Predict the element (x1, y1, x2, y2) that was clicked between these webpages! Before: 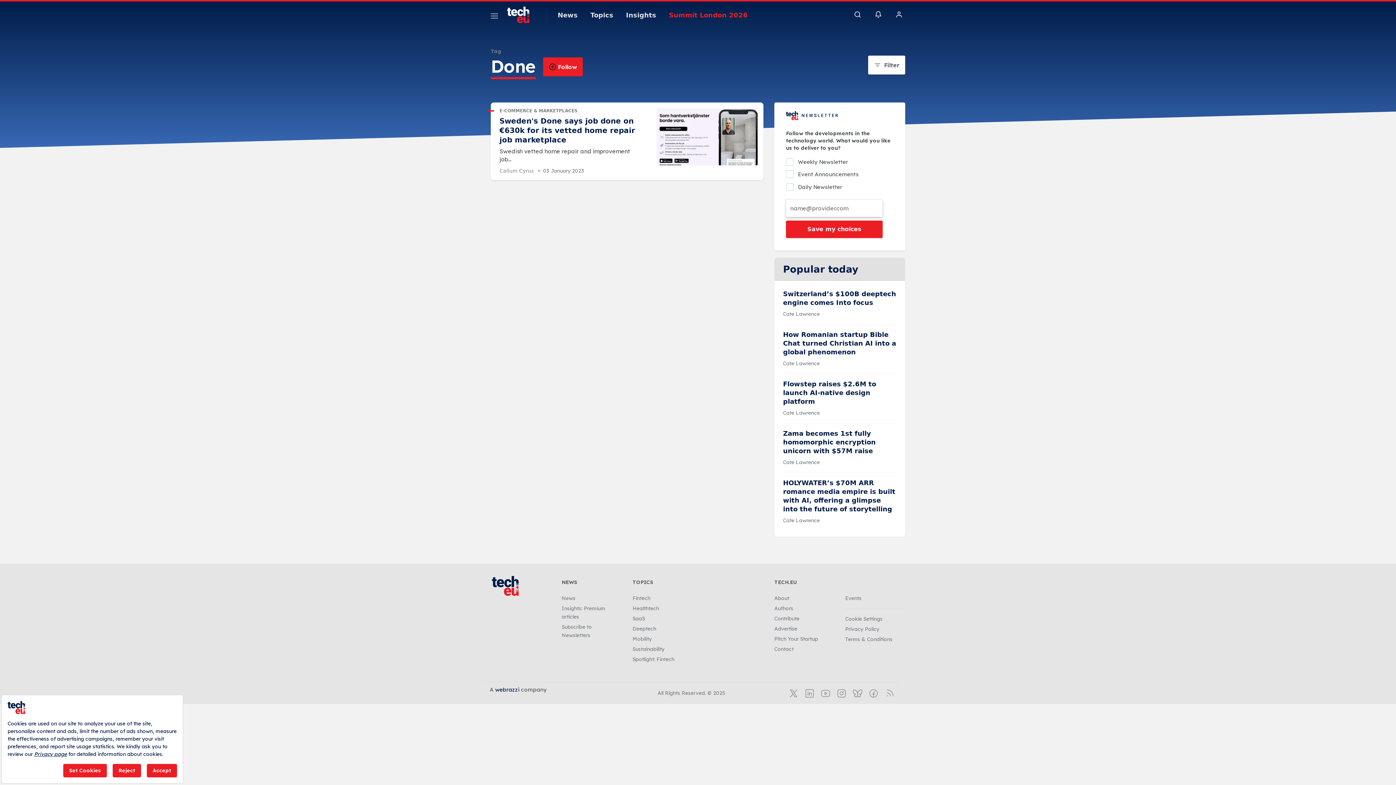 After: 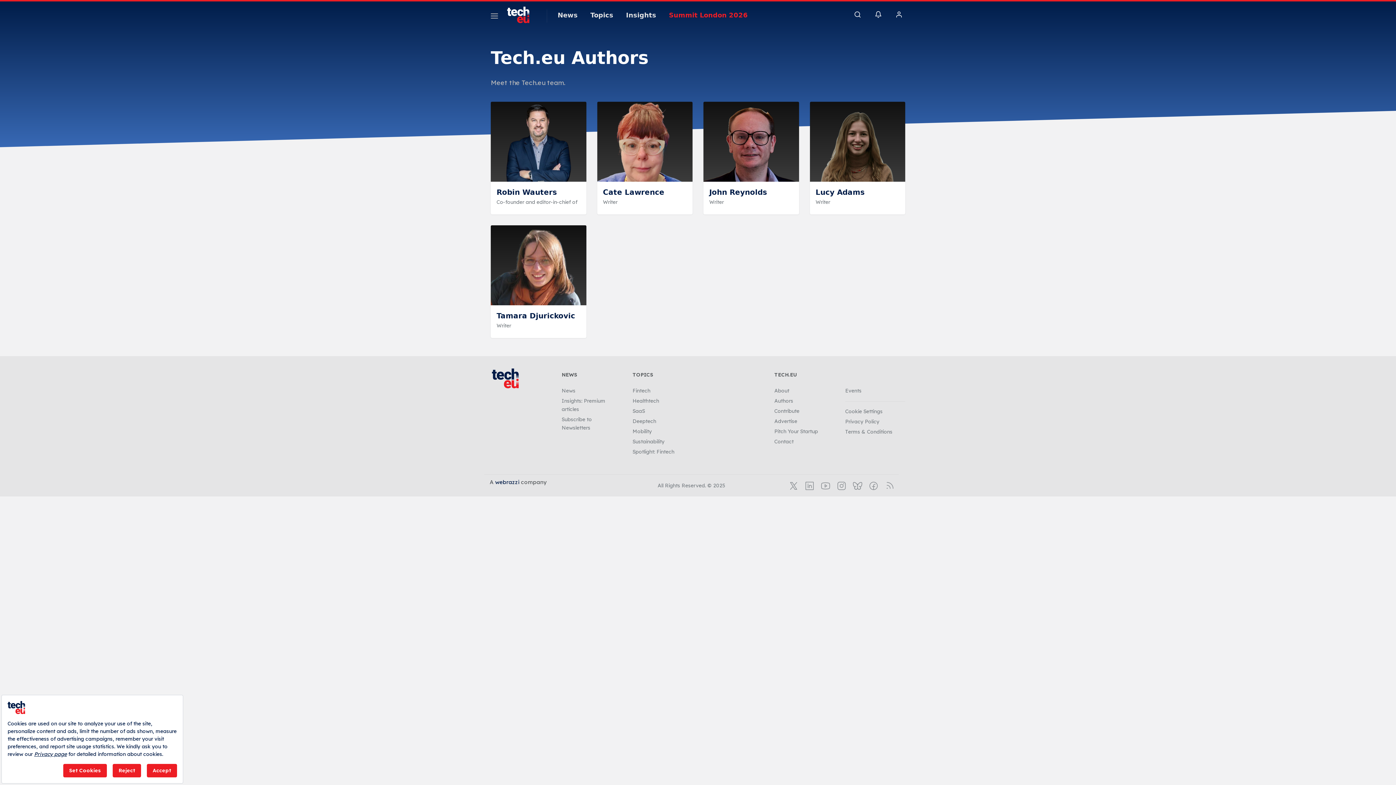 Action: bbox: (774, 605, 793, 611) label: Authors